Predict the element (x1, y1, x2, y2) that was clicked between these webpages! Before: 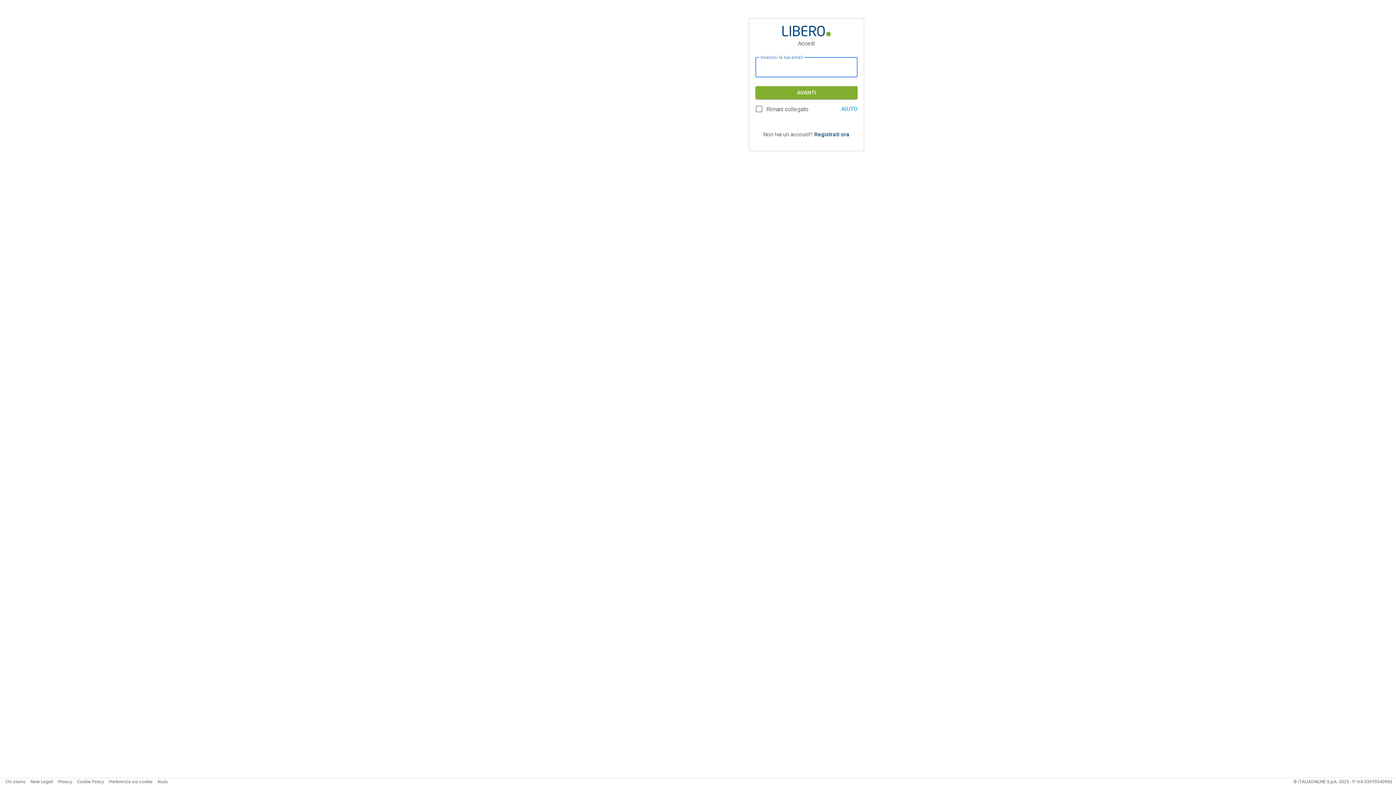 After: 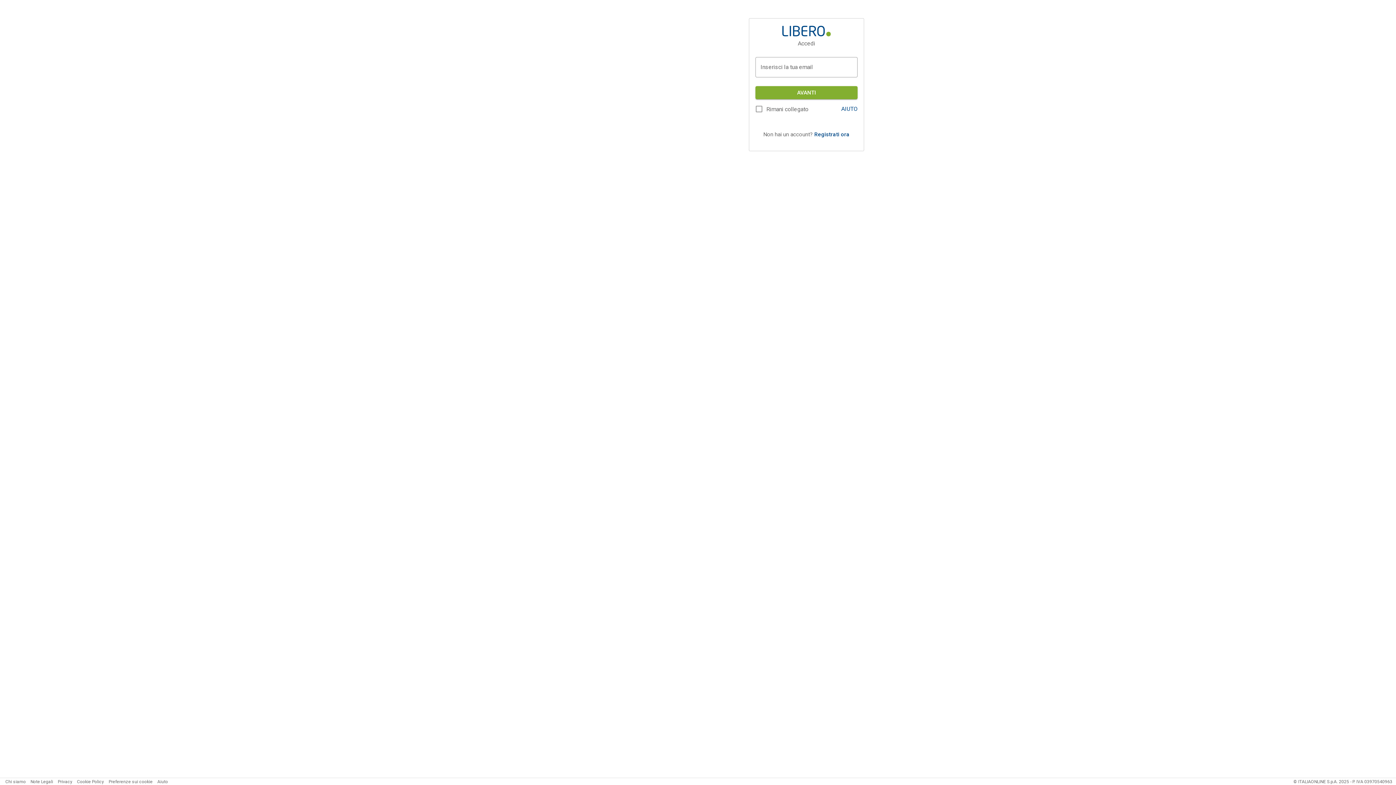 Action: bbox: (841, 105, 857, 112) label: AIUTO